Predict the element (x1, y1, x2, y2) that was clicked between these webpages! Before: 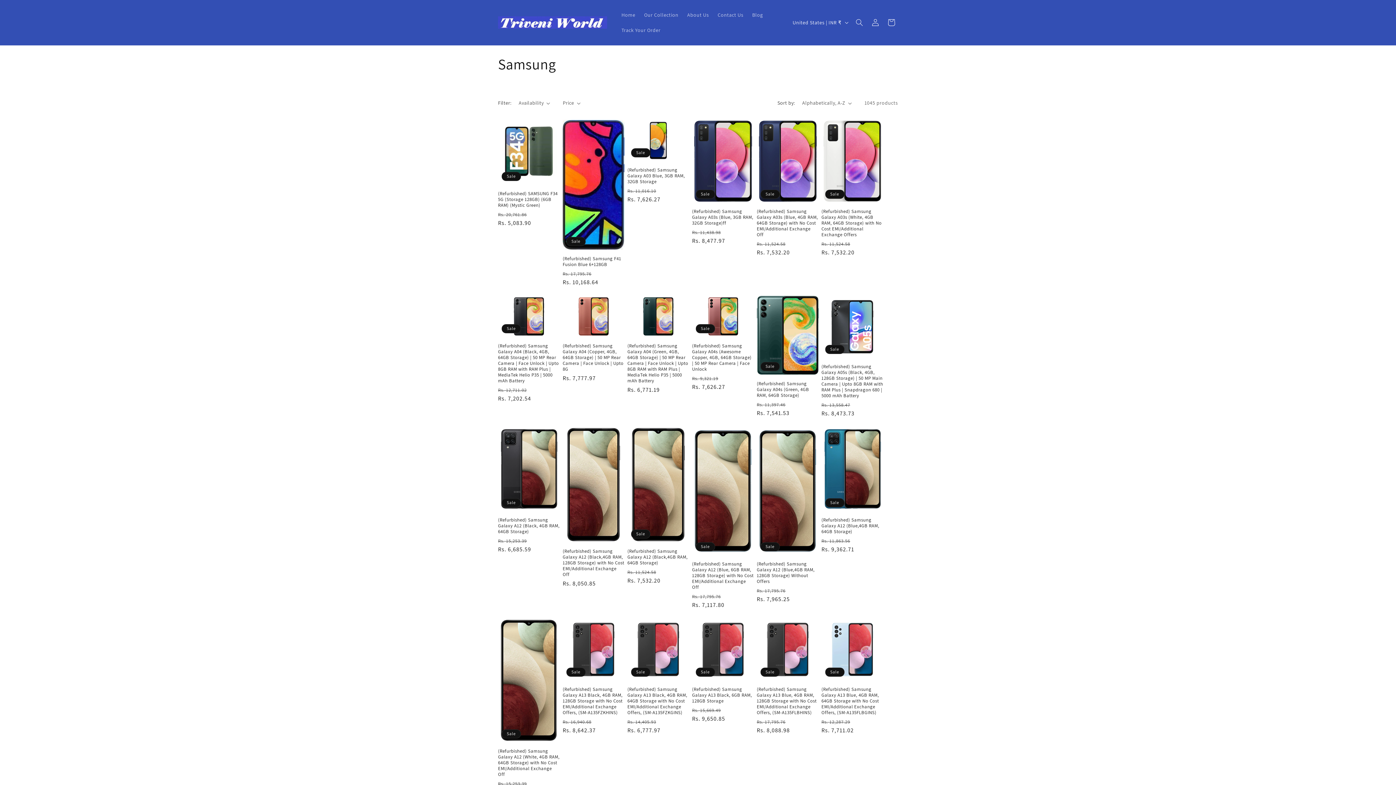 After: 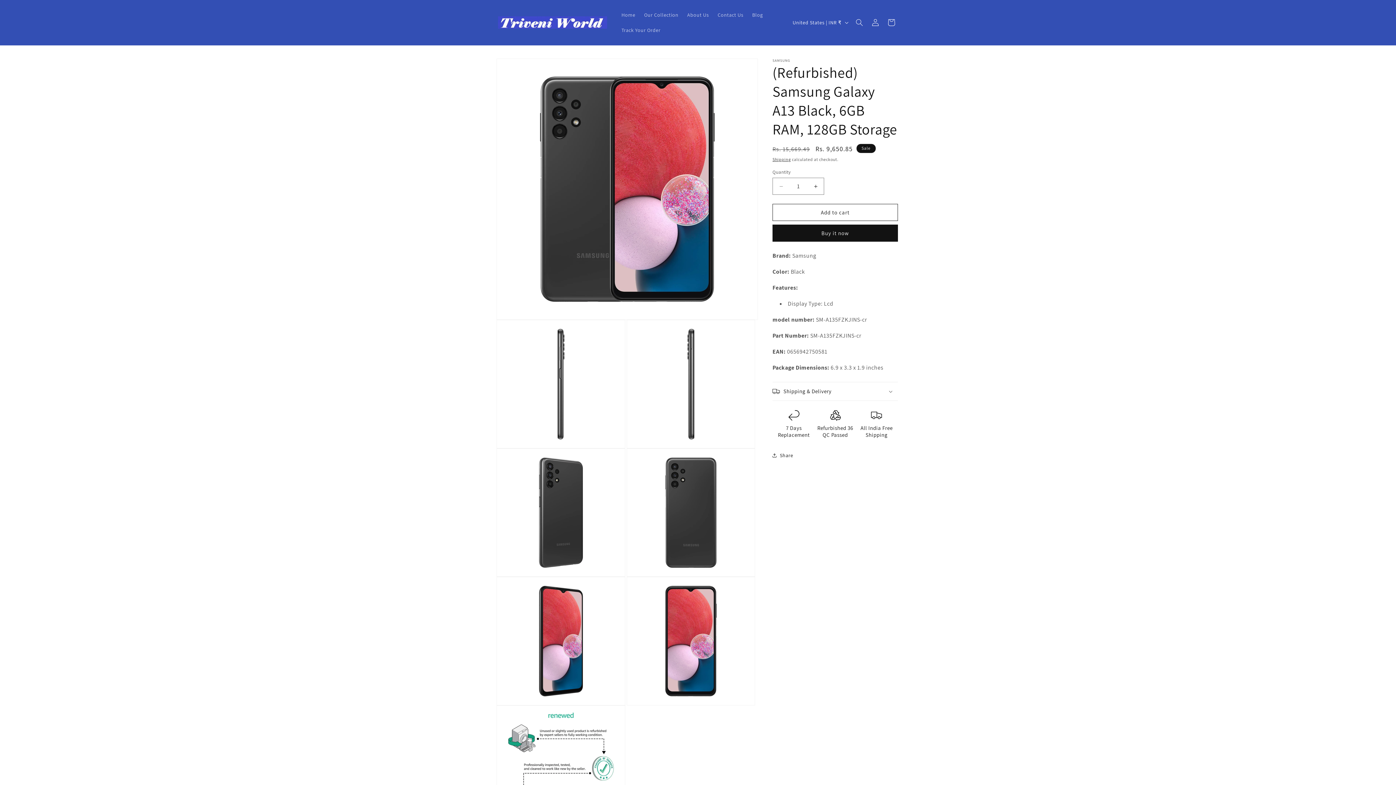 Action: label: (Refurbished) Samsung Galaxy A13 Black, 6GB RAM, 128GB Storage bbox: (692, 686, 754, 704)